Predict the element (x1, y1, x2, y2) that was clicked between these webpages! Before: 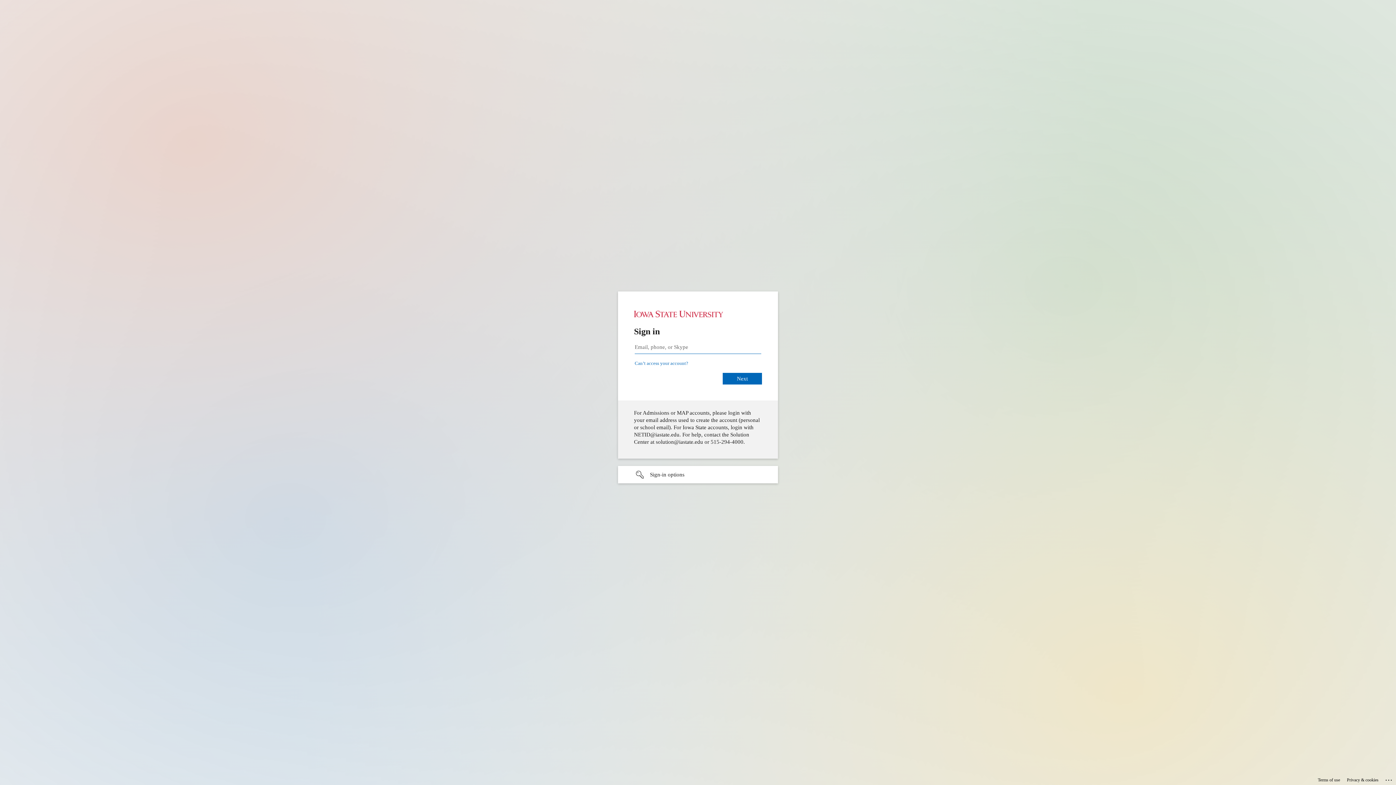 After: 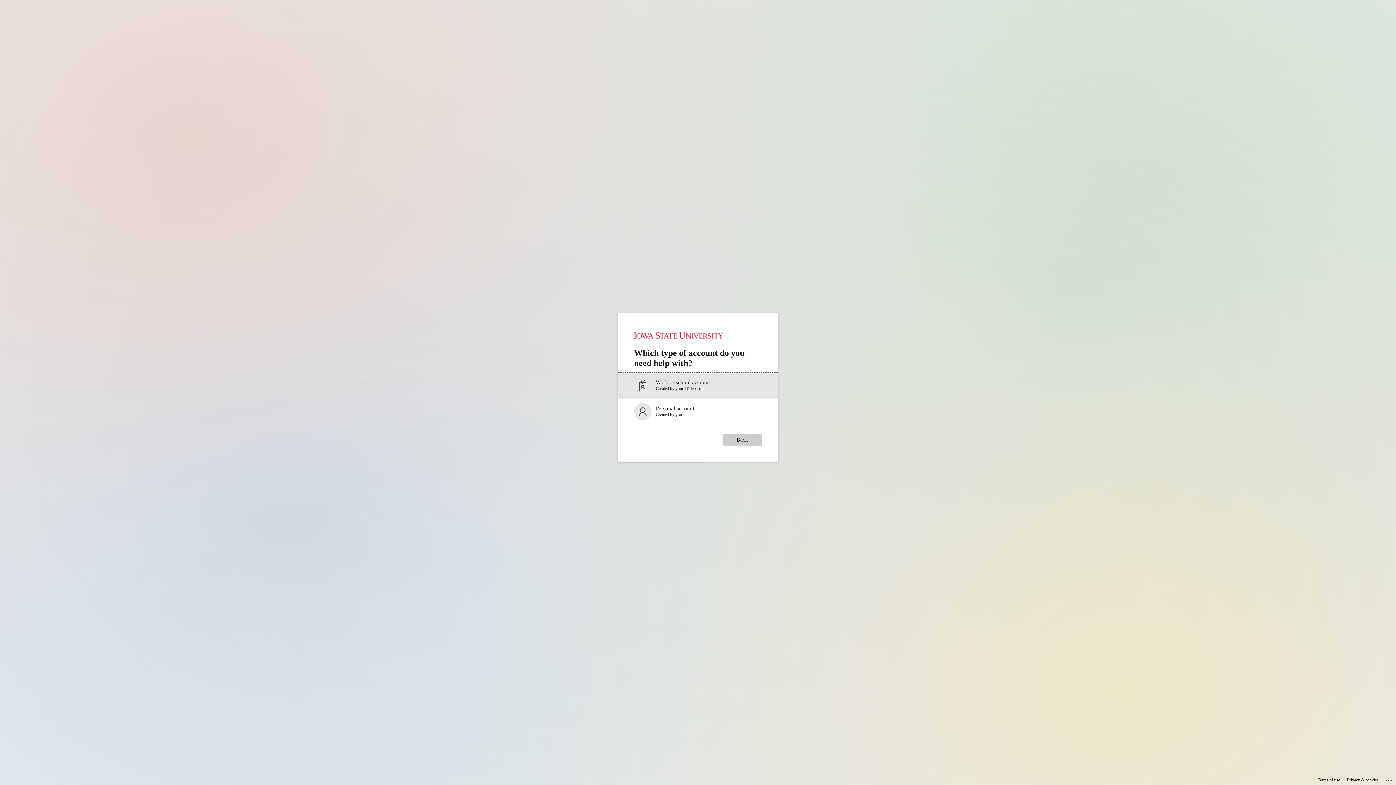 Action: bbox: (634, 360, 688, 366) label: Can’t access your account?